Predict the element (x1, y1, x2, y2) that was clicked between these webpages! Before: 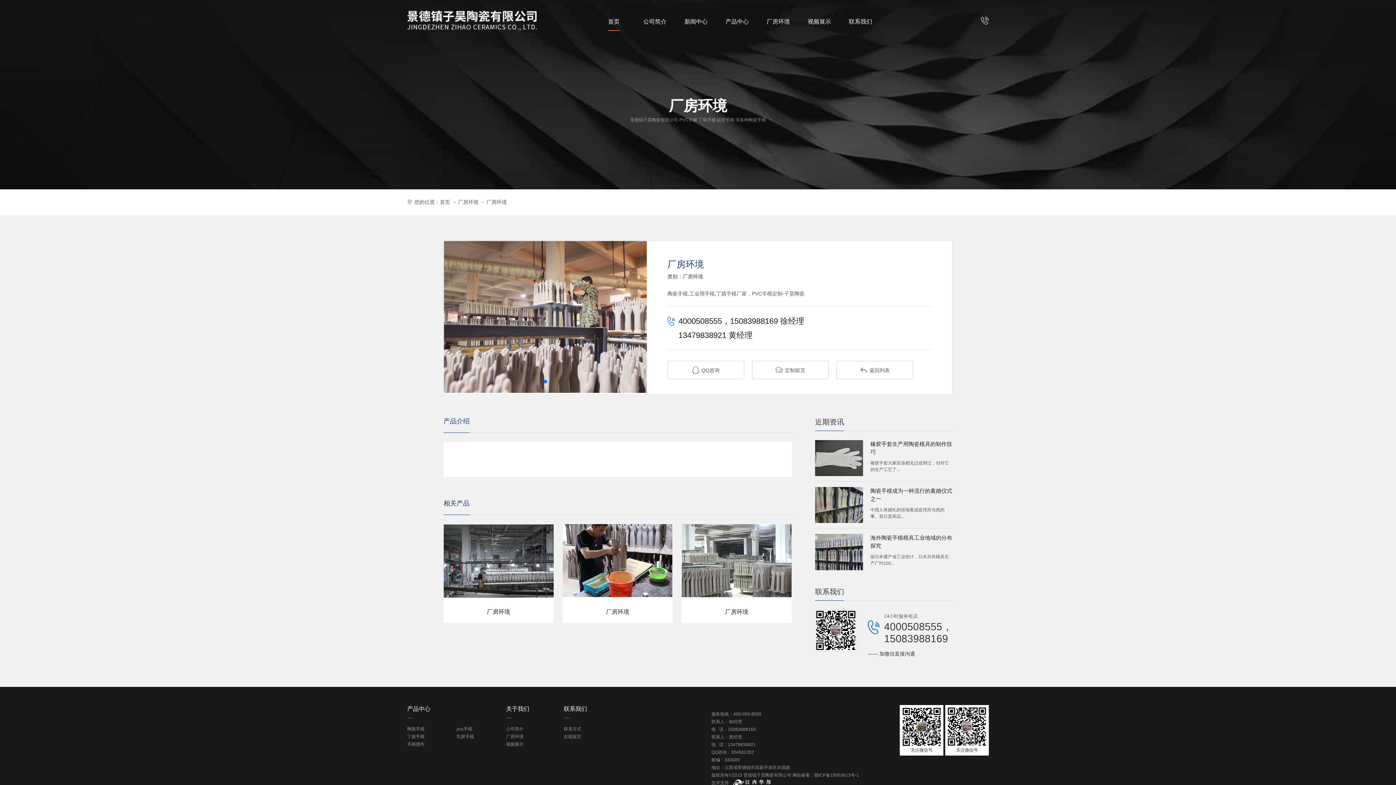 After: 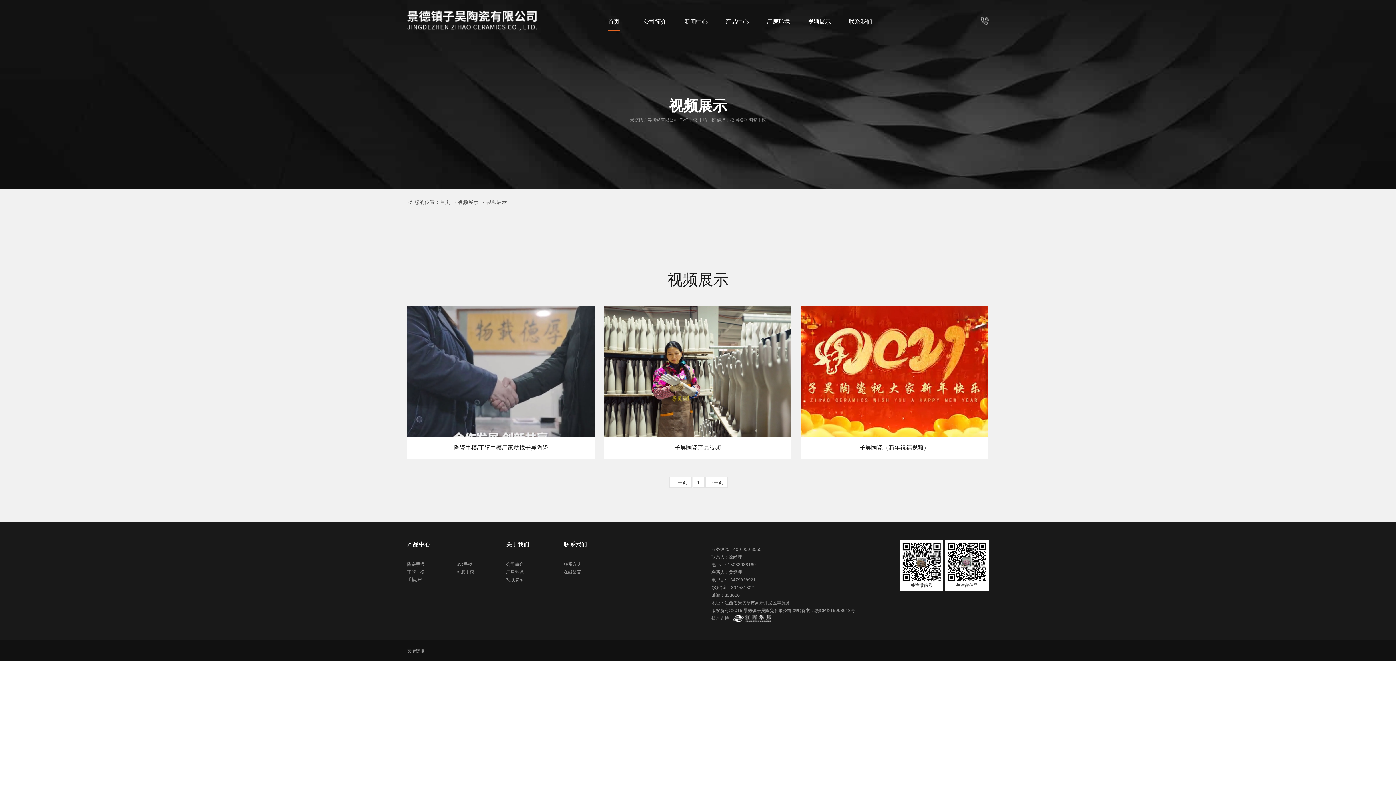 Action: label: 视频展示 bbox: (807, 12, 831, 30)